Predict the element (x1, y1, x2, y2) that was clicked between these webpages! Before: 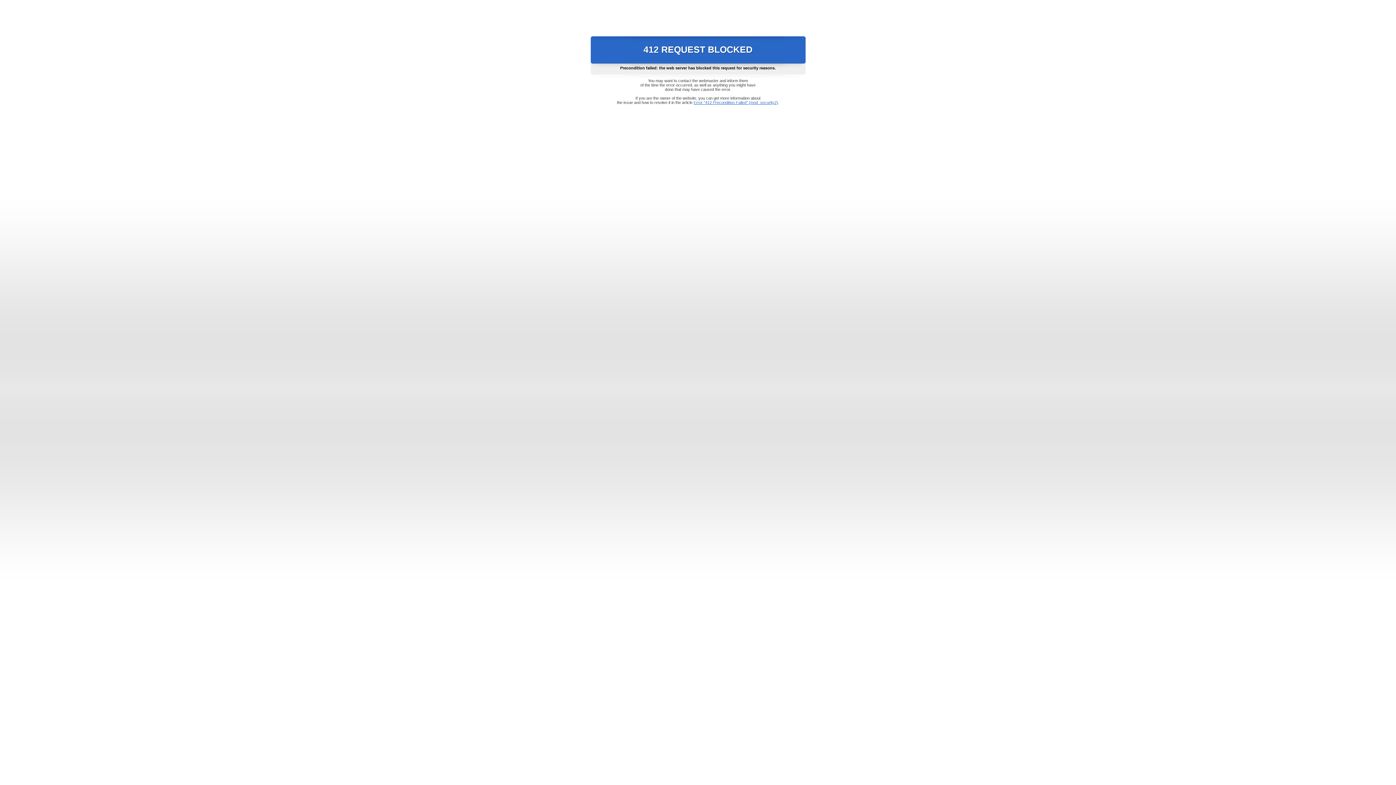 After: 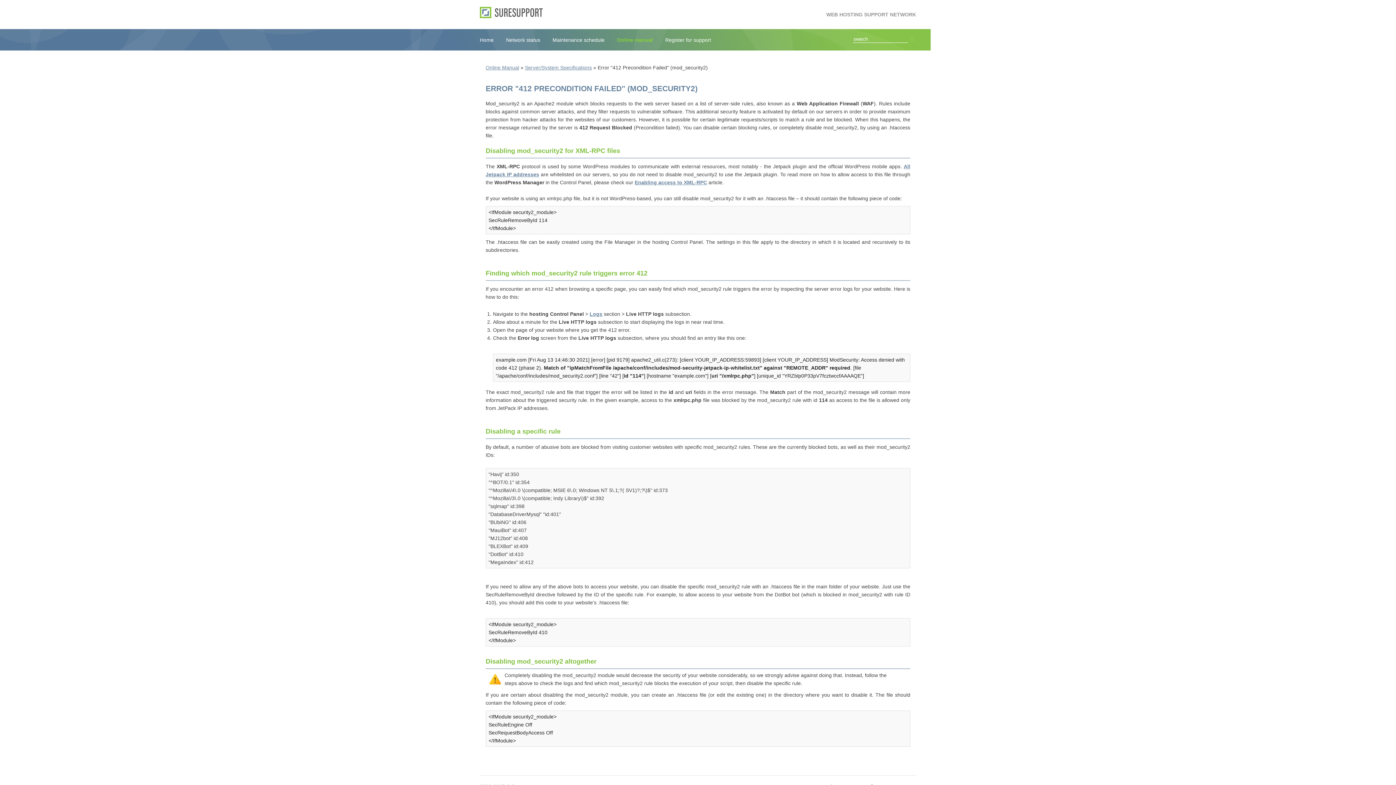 Action: label: Error "412 Precondition Failed" (mod_security2) bbox: (693, 100, 778, 104)